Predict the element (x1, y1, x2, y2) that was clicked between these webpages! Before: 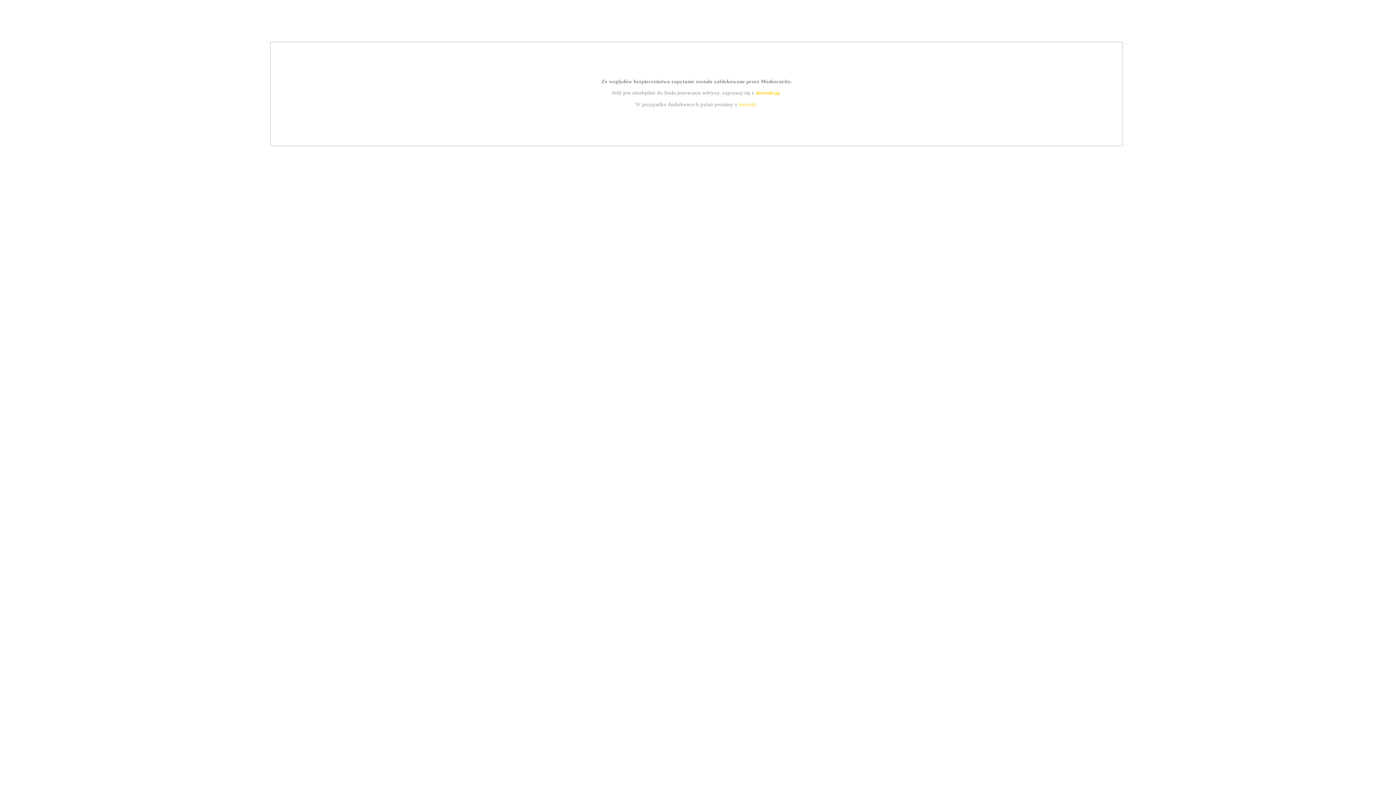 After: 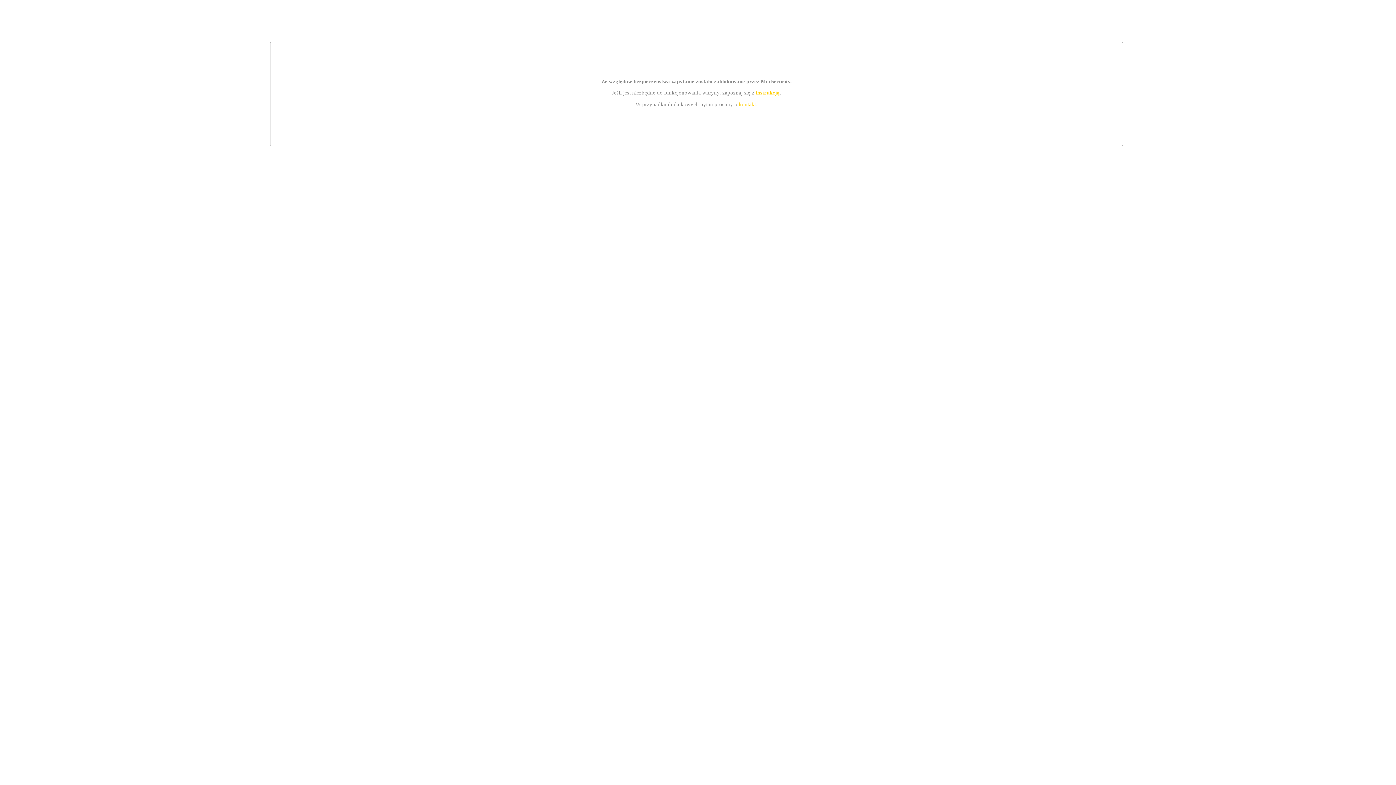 Action: bbox: (755, 89, 779, 95) label: instrukcją